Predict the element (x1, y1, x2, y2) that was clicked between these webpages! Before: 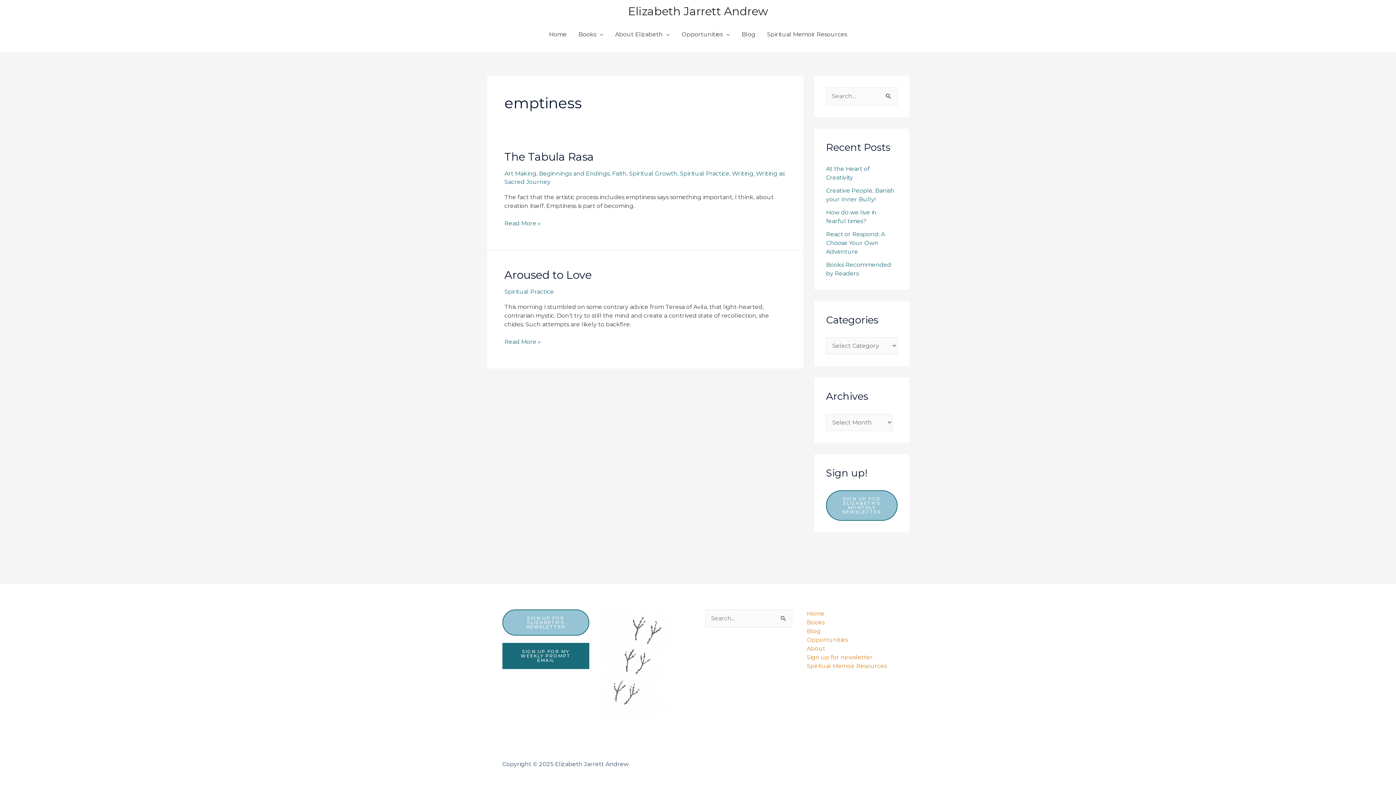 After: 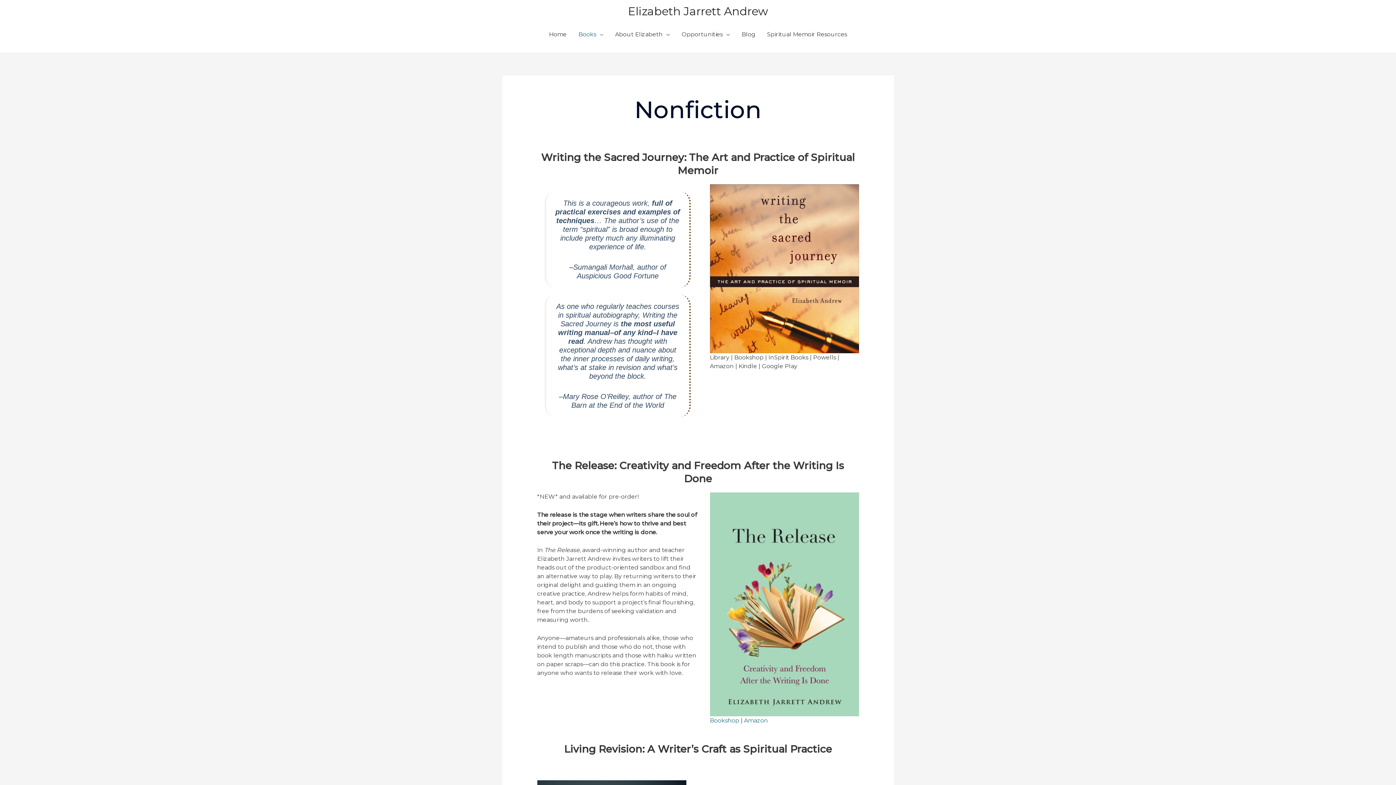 Action: label: Books bbox: (807, 619, 824, 626)